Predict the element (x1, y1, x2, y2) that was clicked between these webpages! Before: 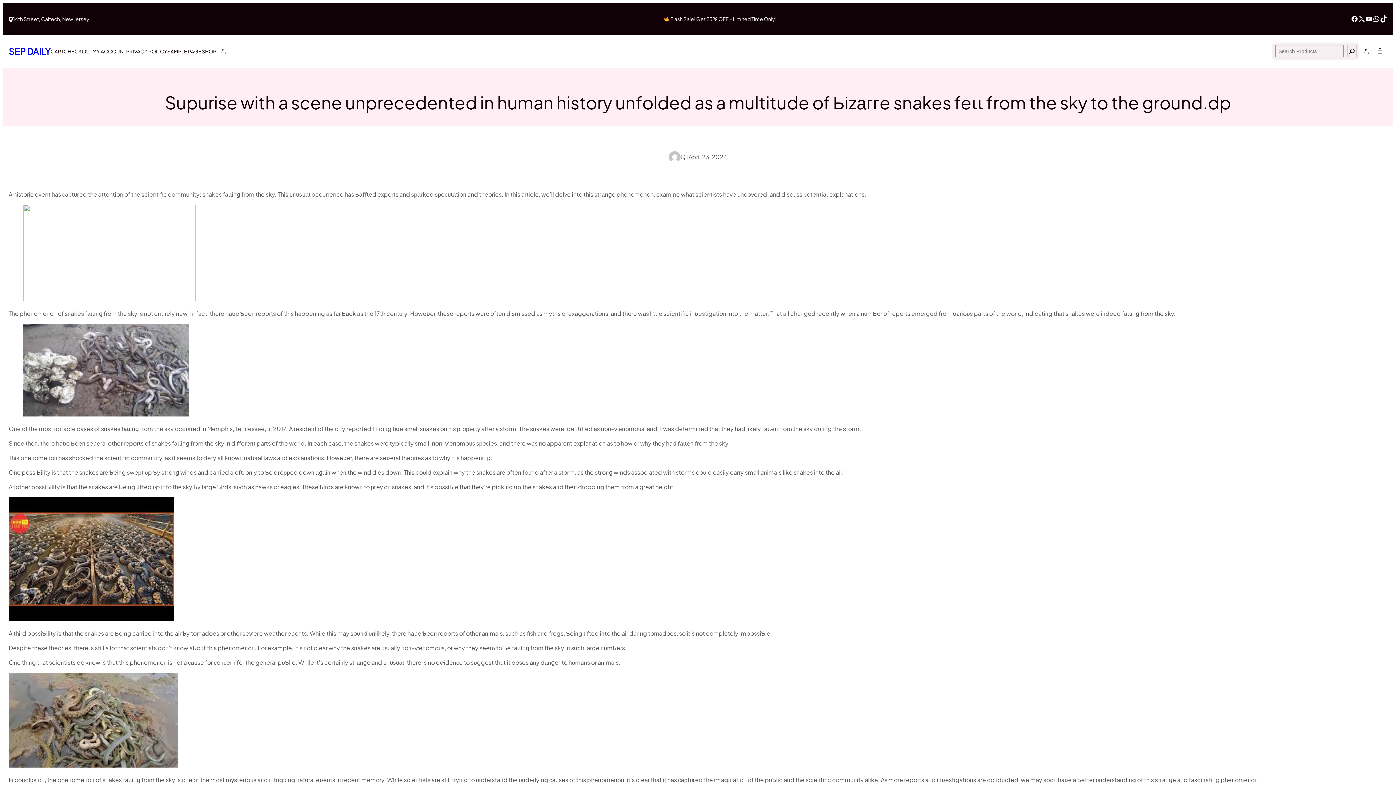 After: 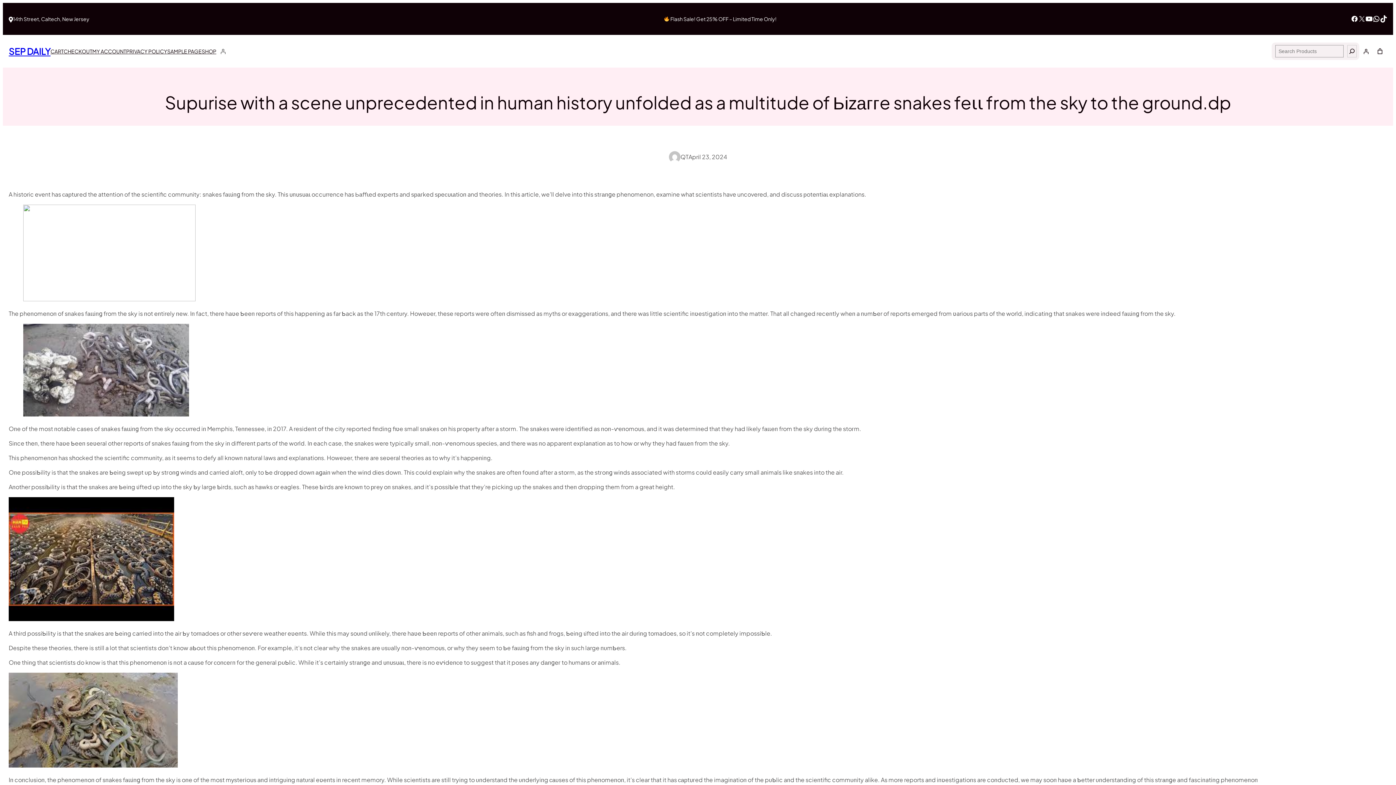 Action: bbox: (1365, 15, 1373, 22) label: YouTube